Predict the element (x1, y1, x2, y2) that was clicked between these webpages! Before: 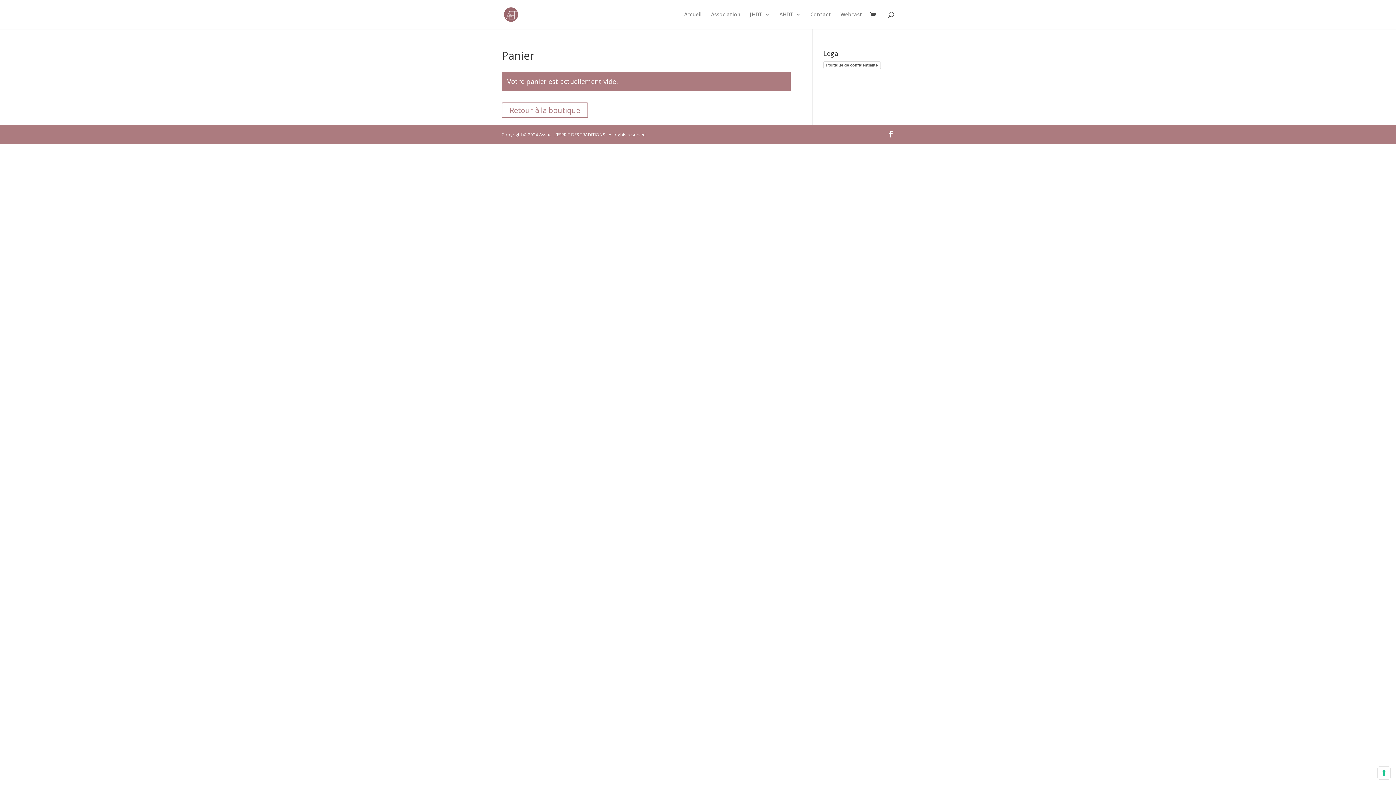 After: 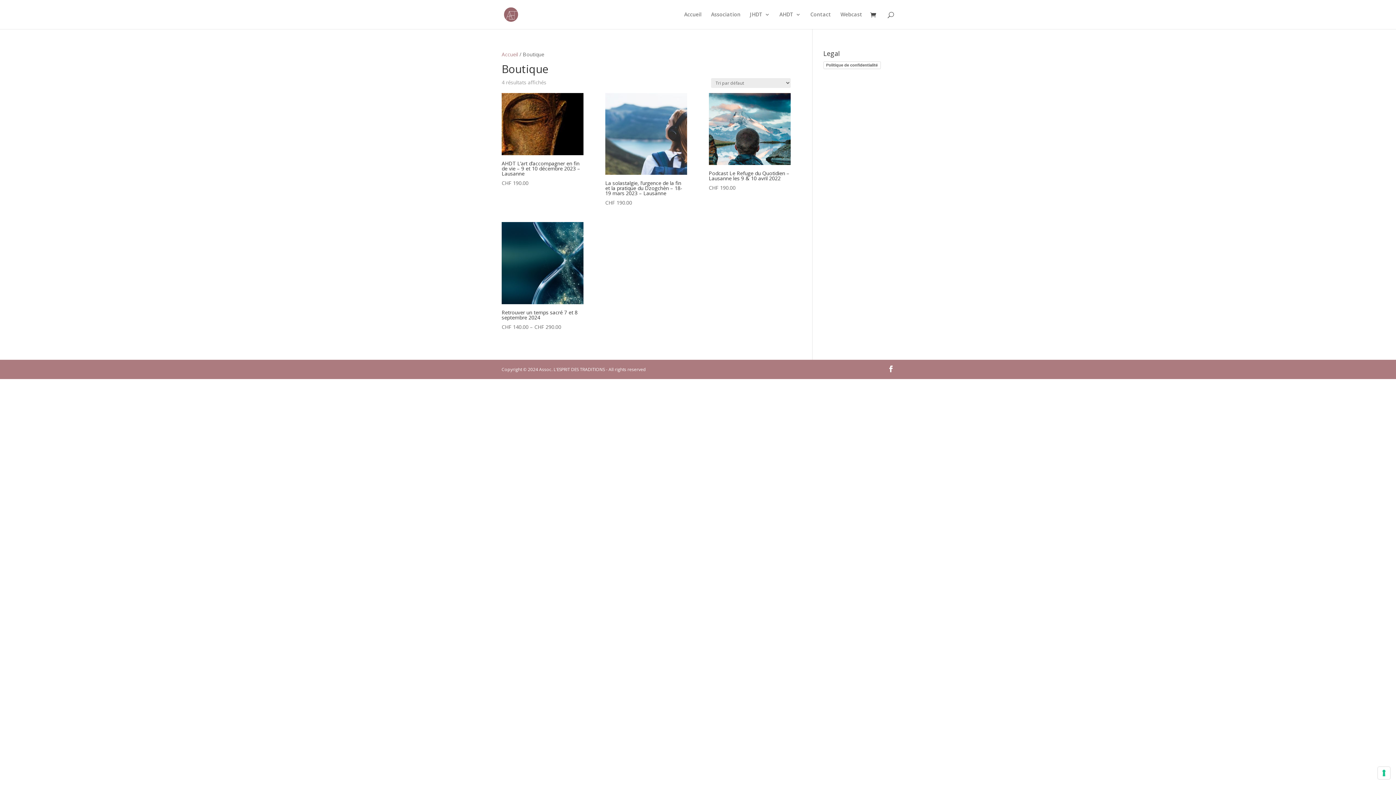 Action: label: Retour à la boutique bbox: (501, 102, 588, 118)